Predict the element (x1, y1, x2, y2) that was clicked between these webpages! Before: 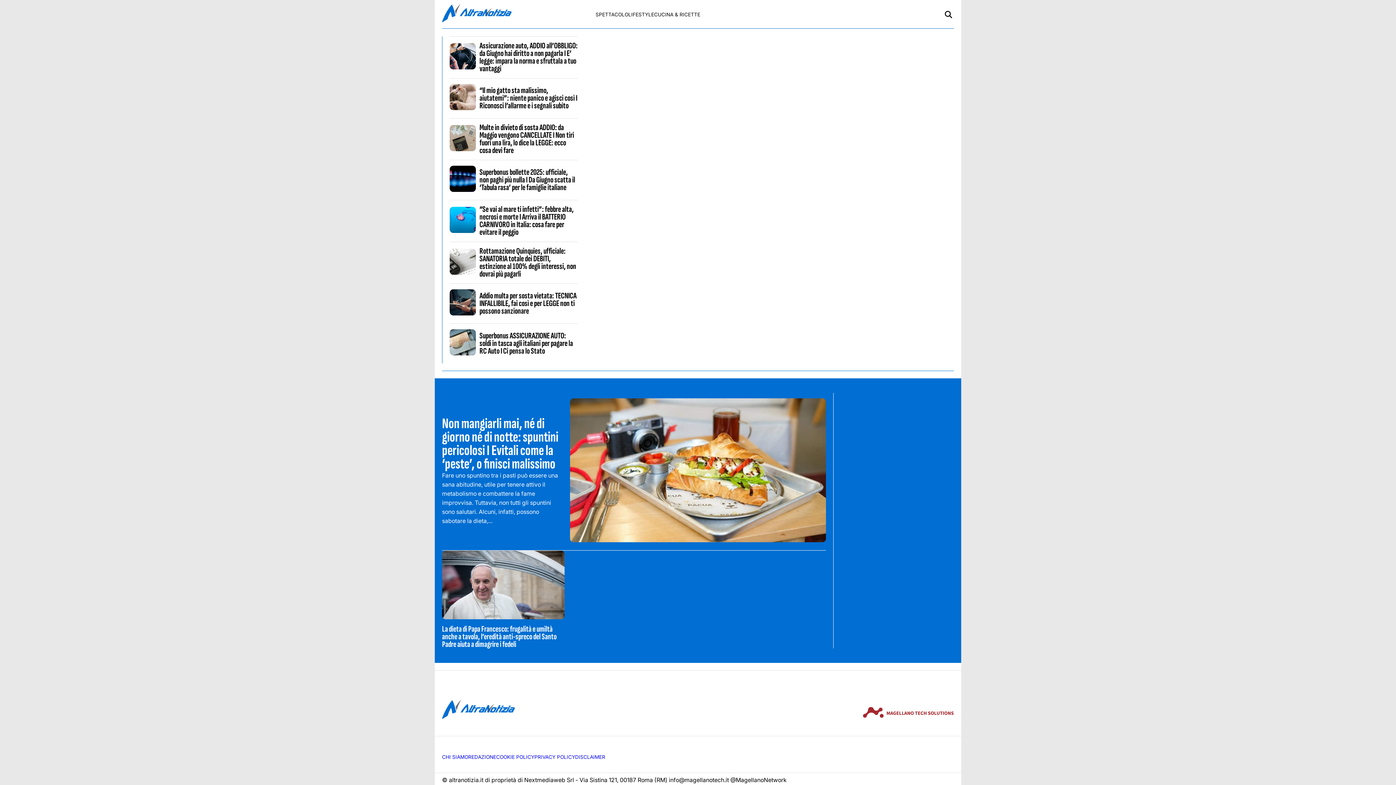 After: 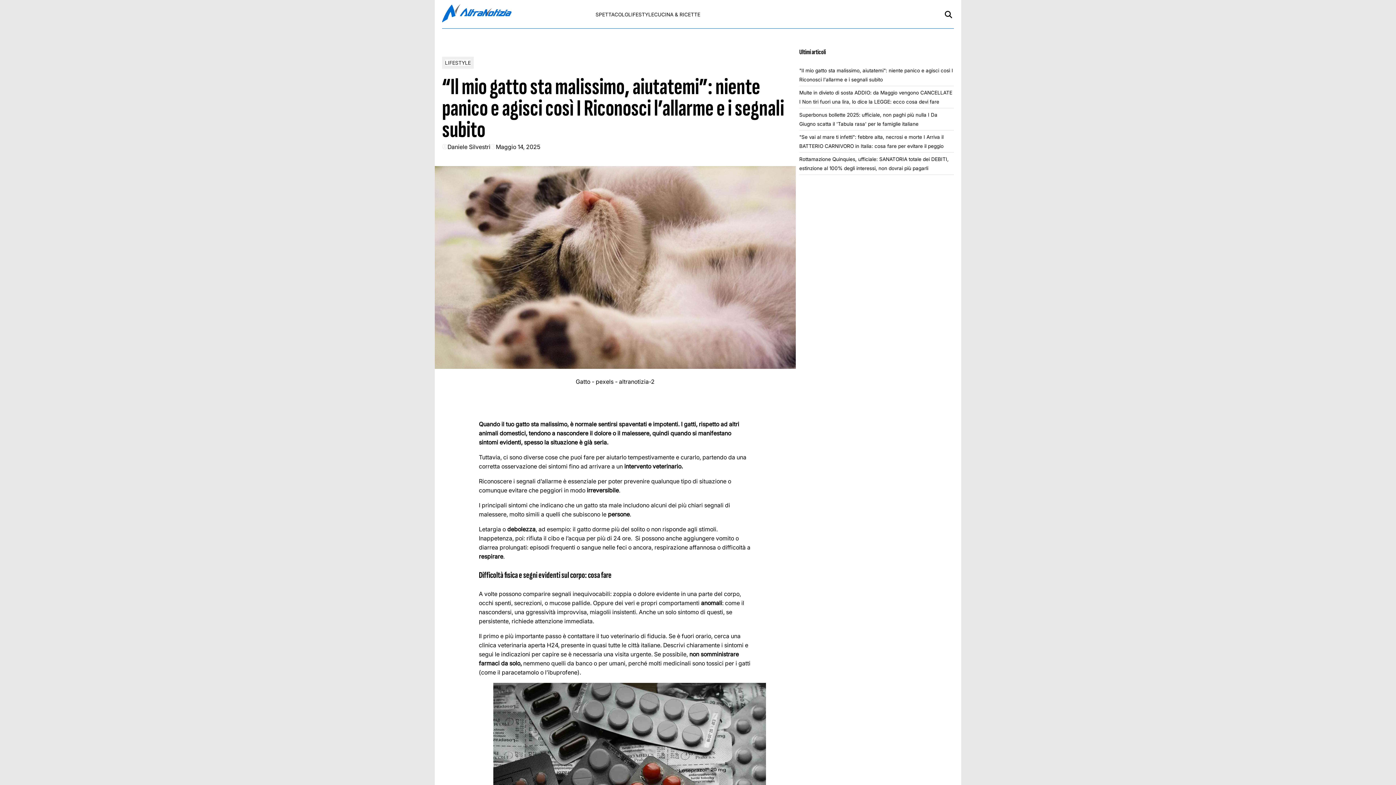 Action: label: “Il mio gatto sta malissimo, aiutatemi”: niente panico e agisci così I Riconosci l’allarme e i segnali subito bbox: (479, 85, 577, 110)